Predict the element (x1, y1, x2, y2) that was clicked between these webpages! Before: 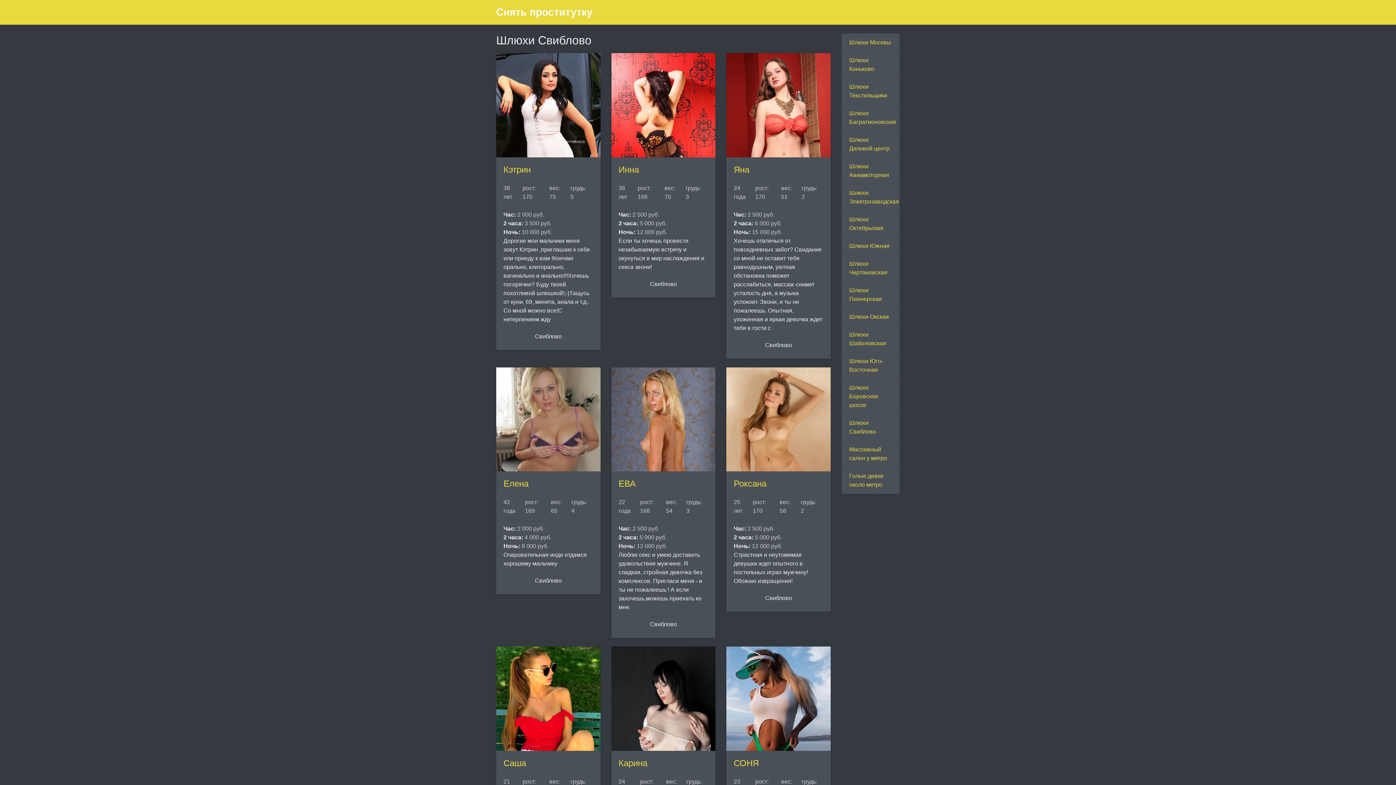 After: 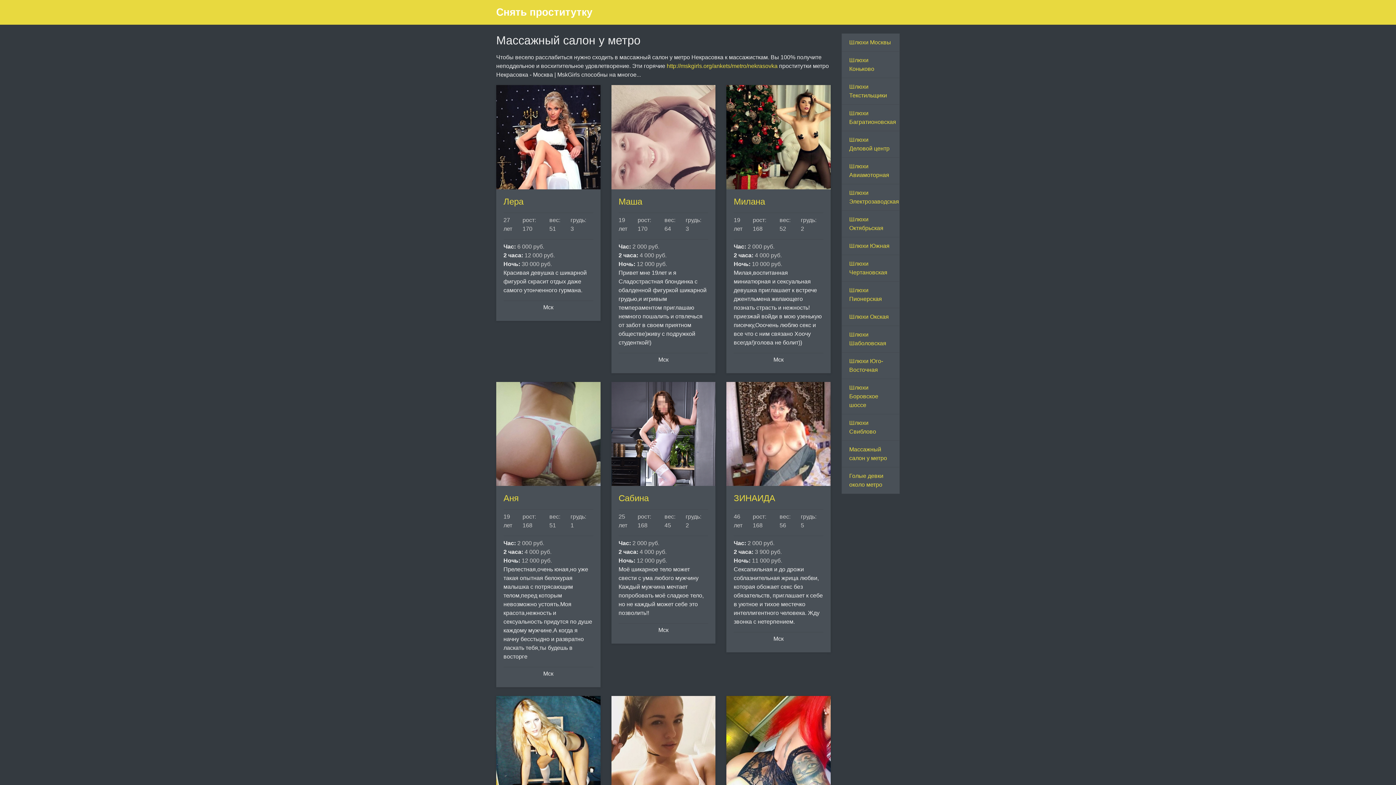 Action: bbox: (841, 440, 899, 467) label: Массажный салон у метро